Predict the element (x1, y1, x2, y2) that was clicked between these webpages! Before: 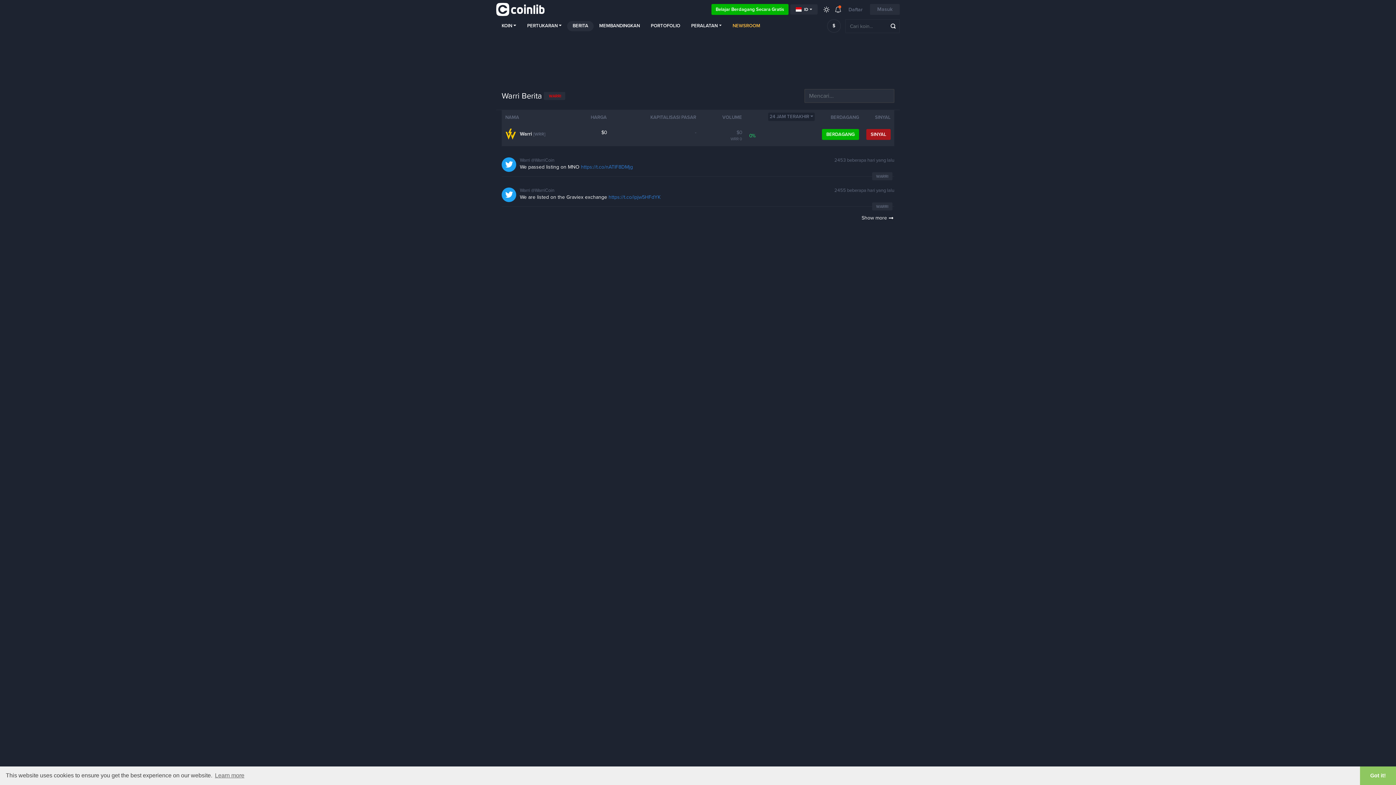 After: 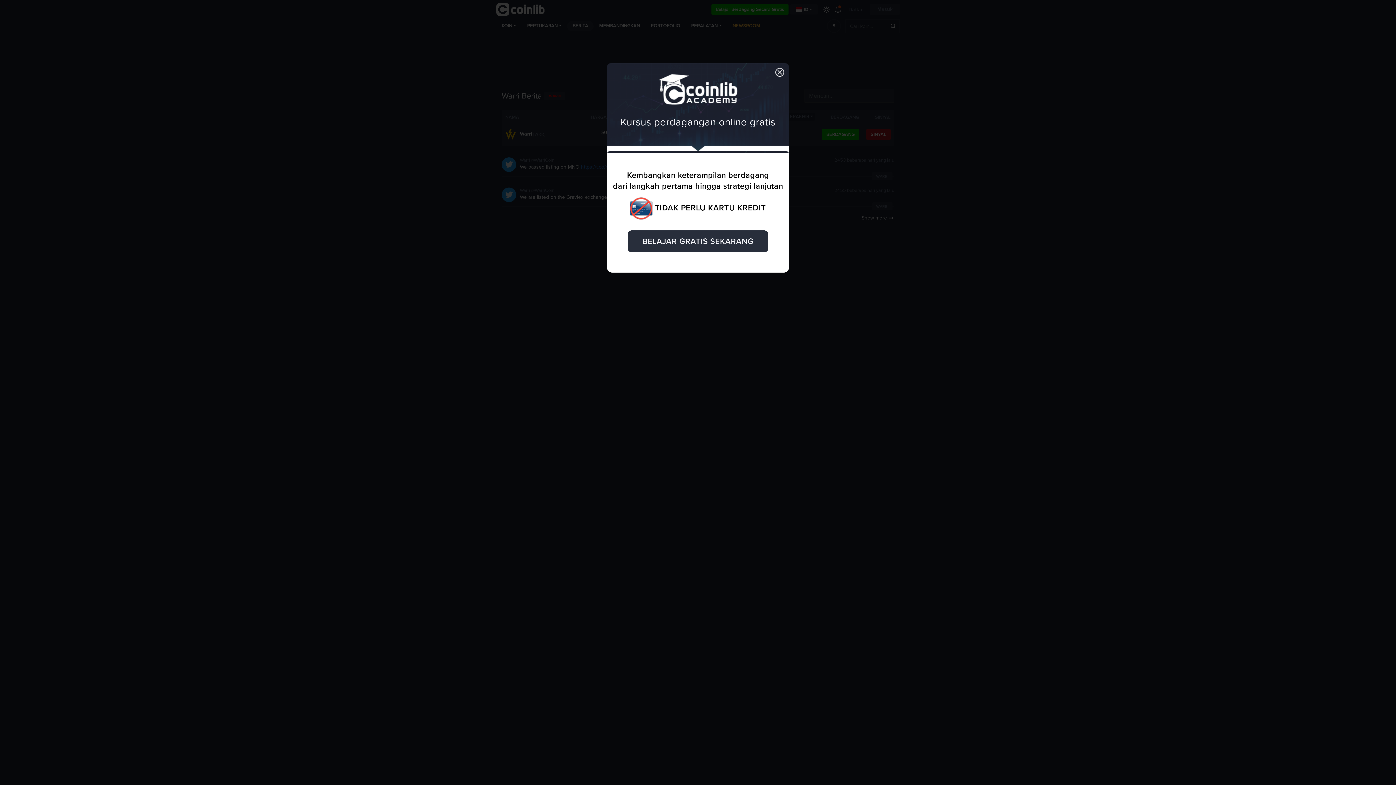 Action: label: dismiss cookie message bbox: (1360, 766, 1396, 785)